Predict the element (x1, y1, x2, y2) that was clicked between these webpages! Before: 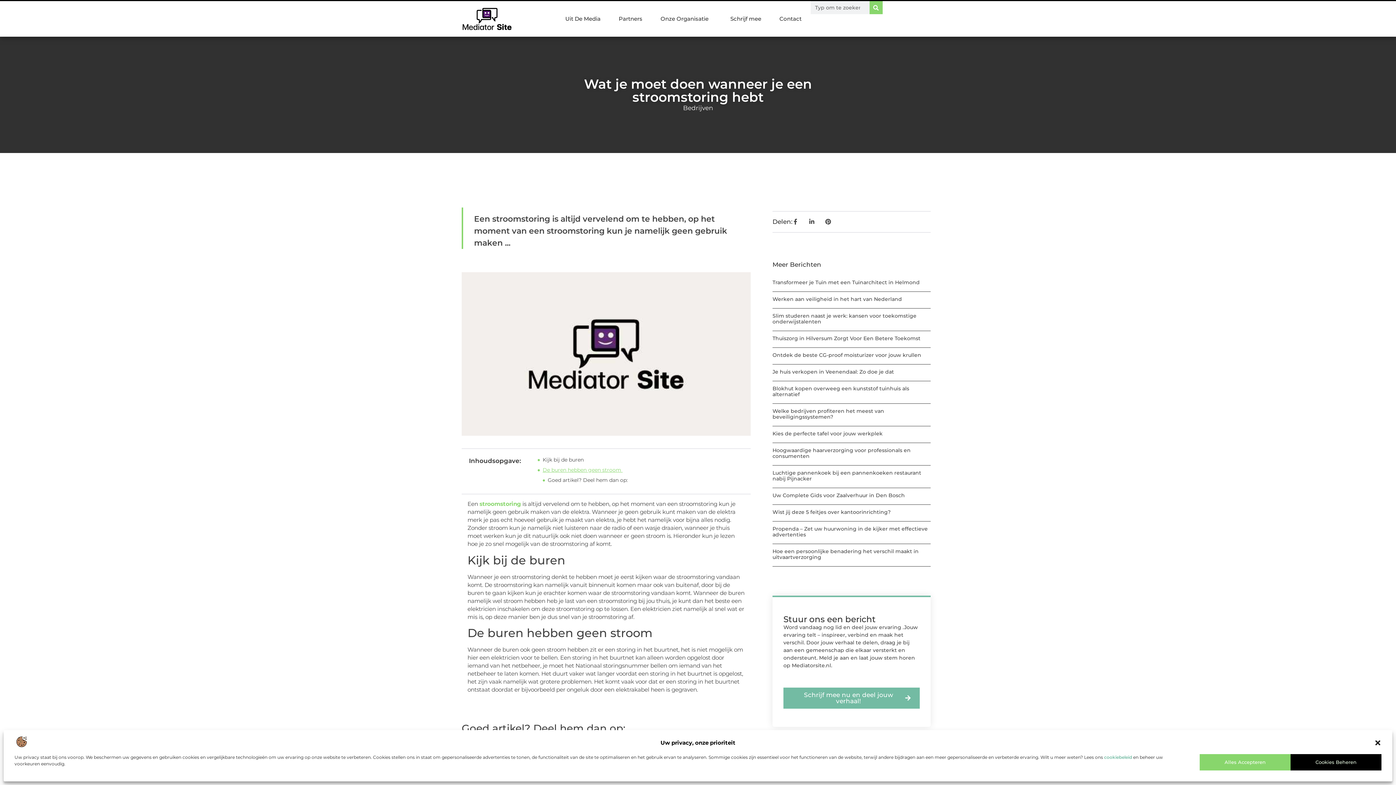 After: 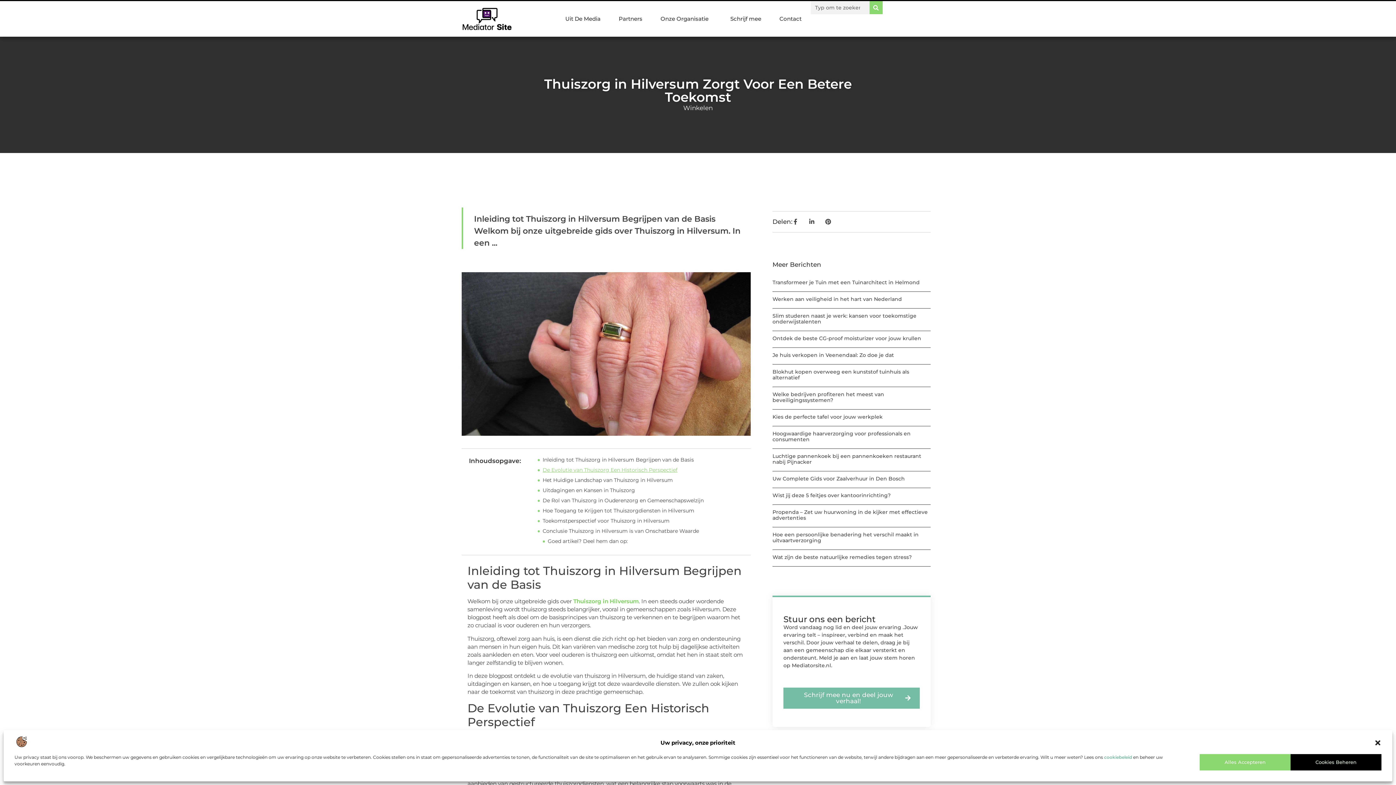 Action: label: Thuiszorg in Hilversum Zorgt Voor Een Betere Toekomst bbox: (772, 335, 920, 341)